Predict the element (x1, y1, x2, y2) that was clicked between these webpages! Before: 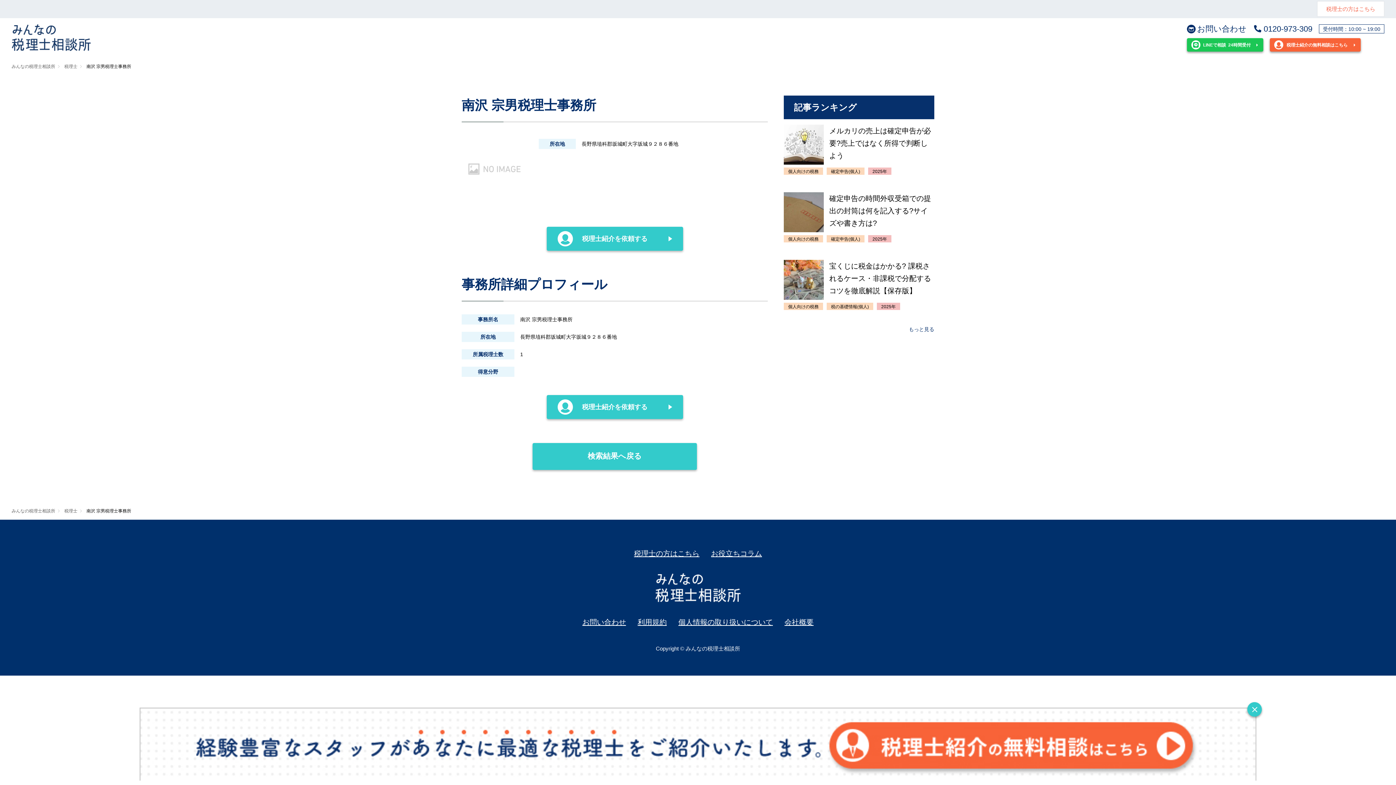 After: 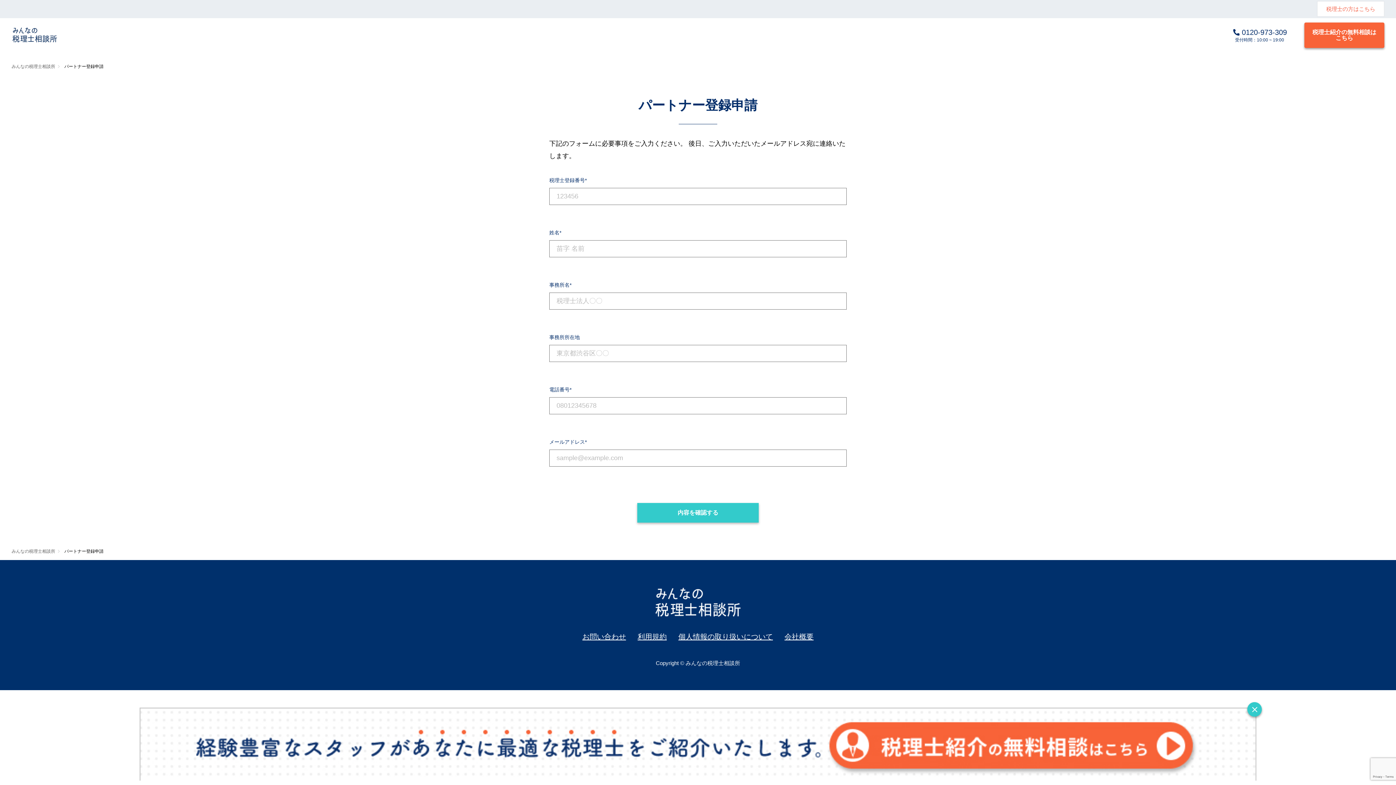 Action: bbox: (634, 549, 699, 557) label: 税理士の方はこちら